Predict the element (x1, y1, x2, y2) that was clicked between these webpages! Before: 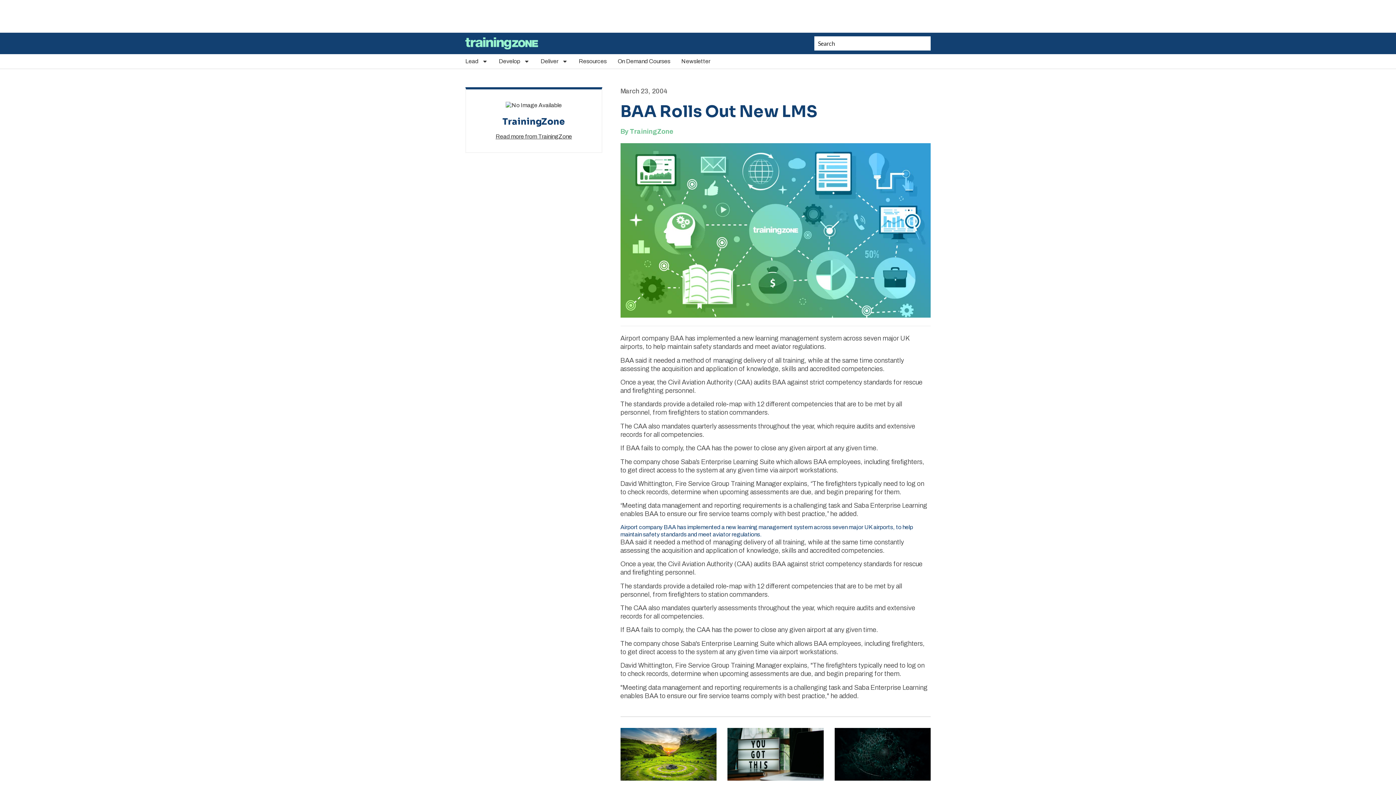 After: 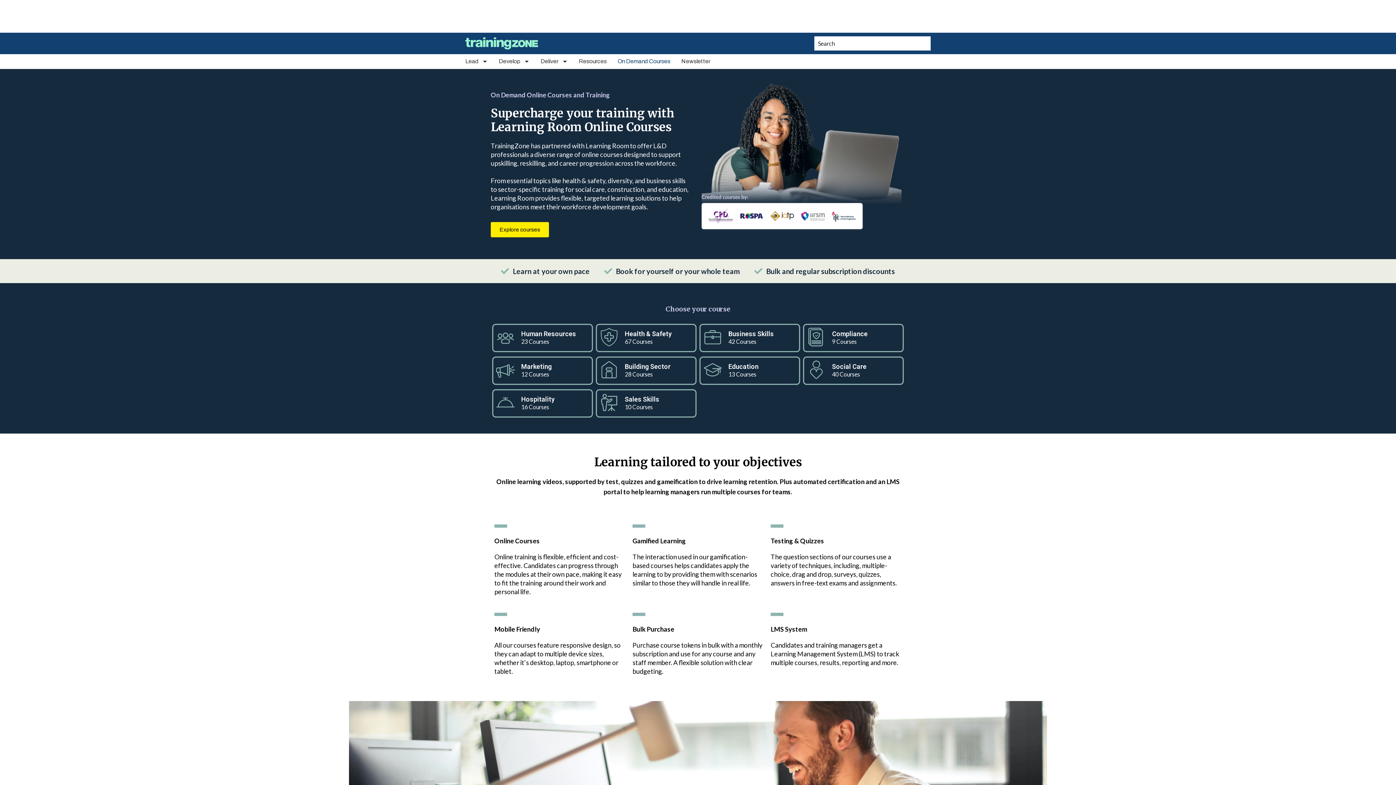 Action: bbox: (617, 57, 670, 65) label: On Demand Courses